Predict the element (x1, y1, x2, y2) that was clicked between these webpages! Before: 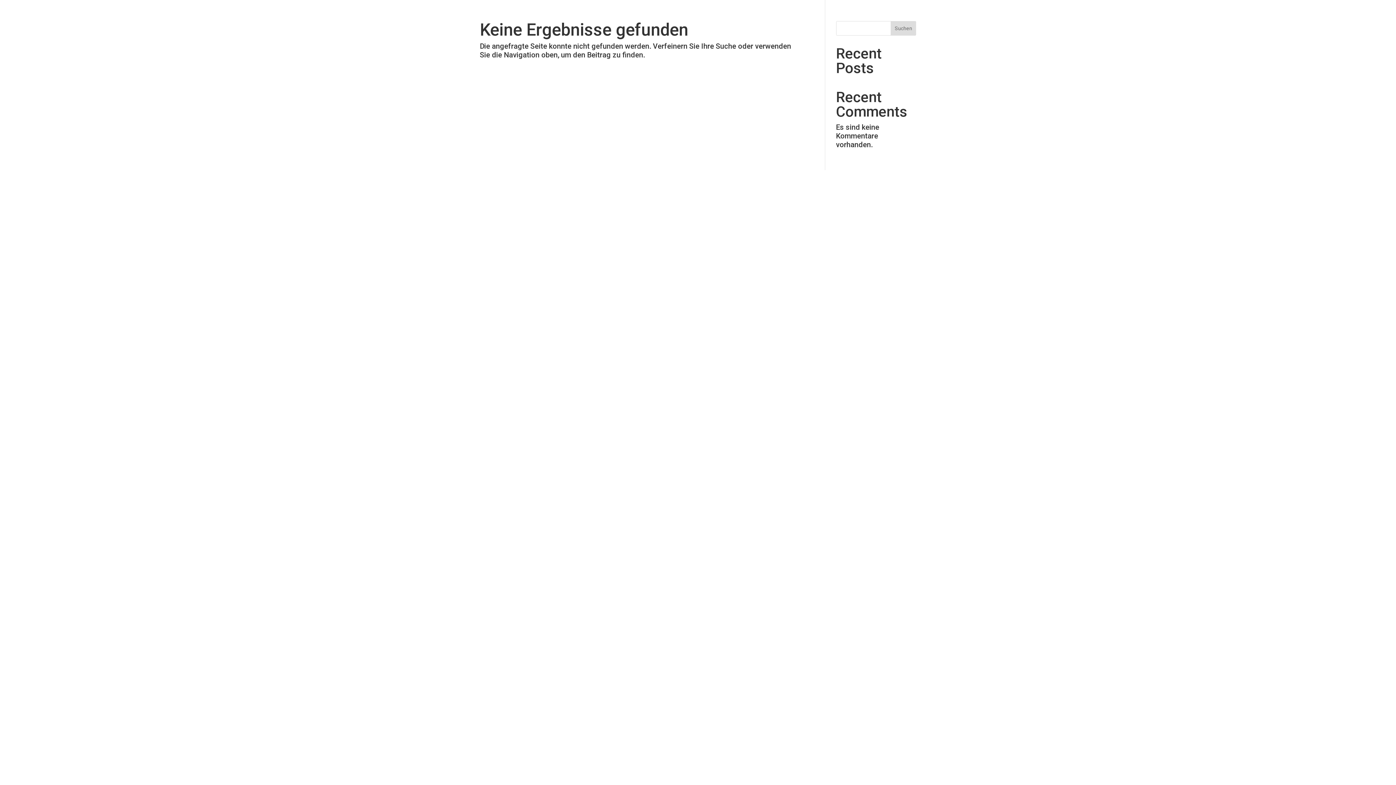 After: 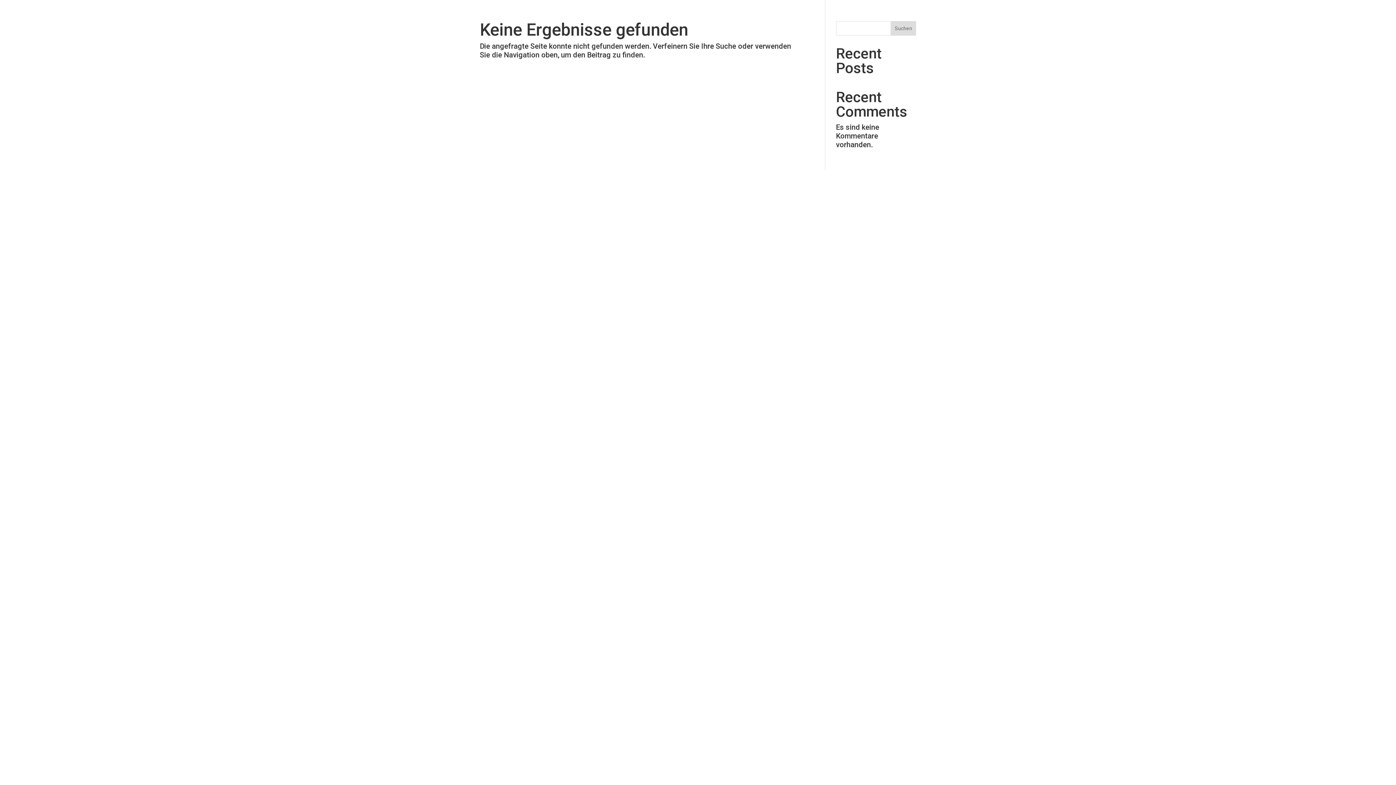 Action: label: Suchen bbox: (891, 21, 916, 35)